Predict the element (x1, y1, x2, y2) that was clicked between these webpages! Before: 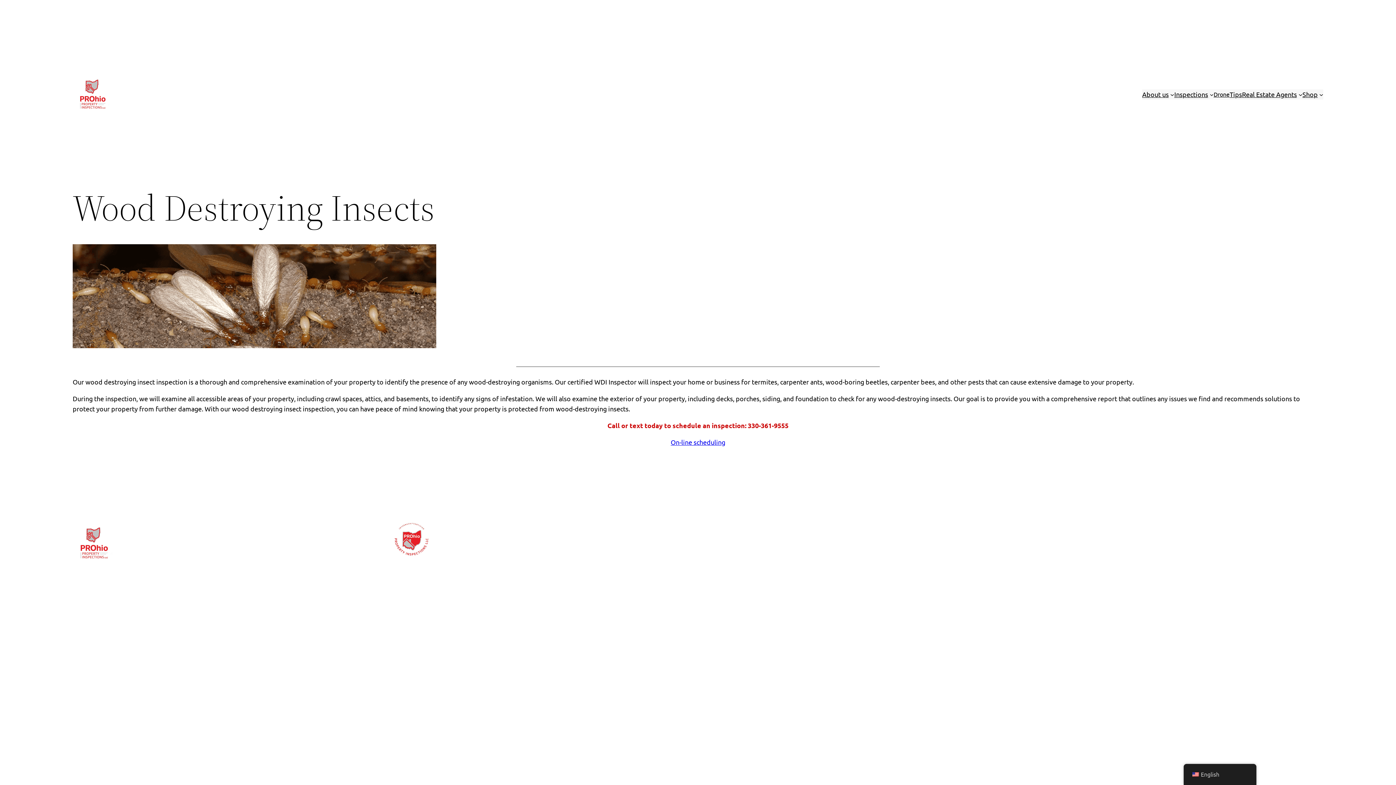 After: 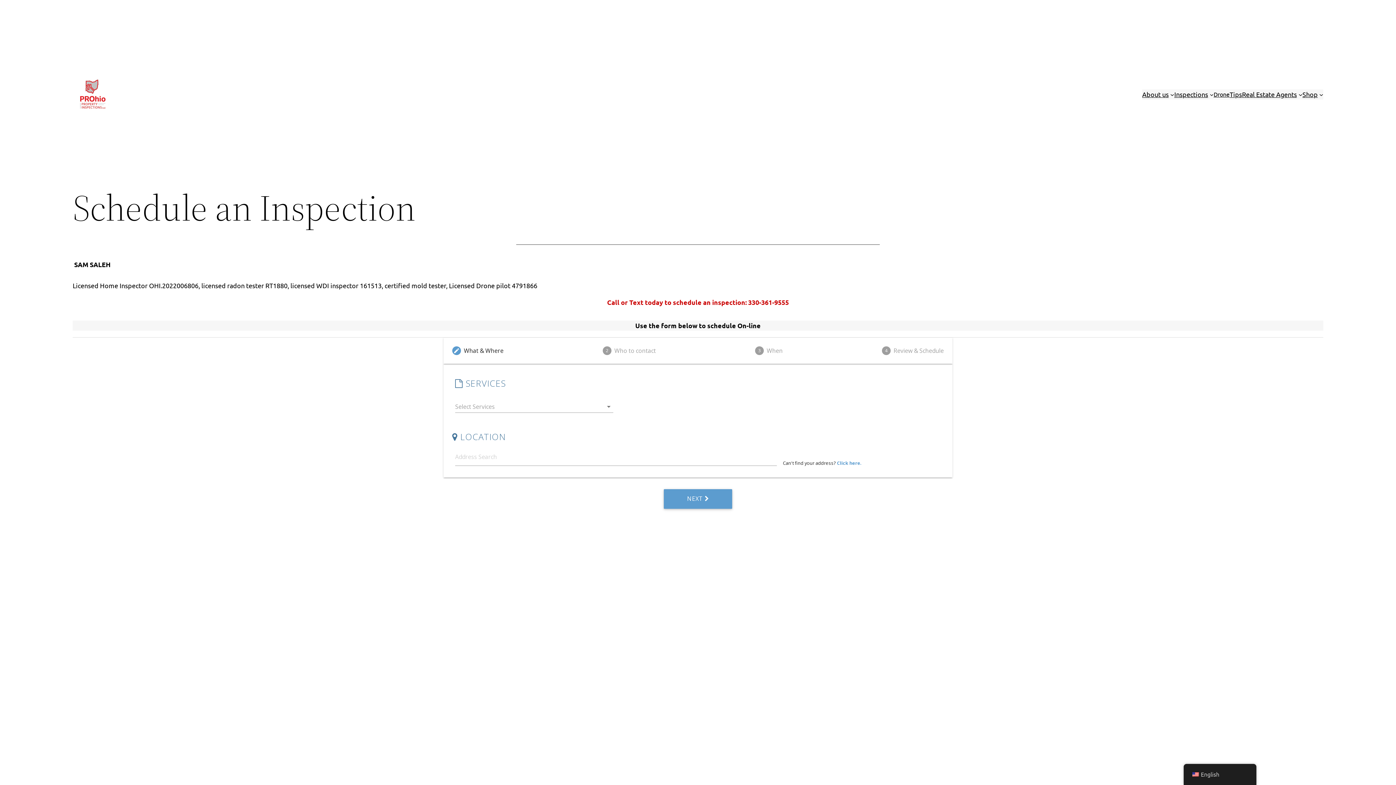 Action: bbox: (1302, 89, 1318, 99) label: Shop